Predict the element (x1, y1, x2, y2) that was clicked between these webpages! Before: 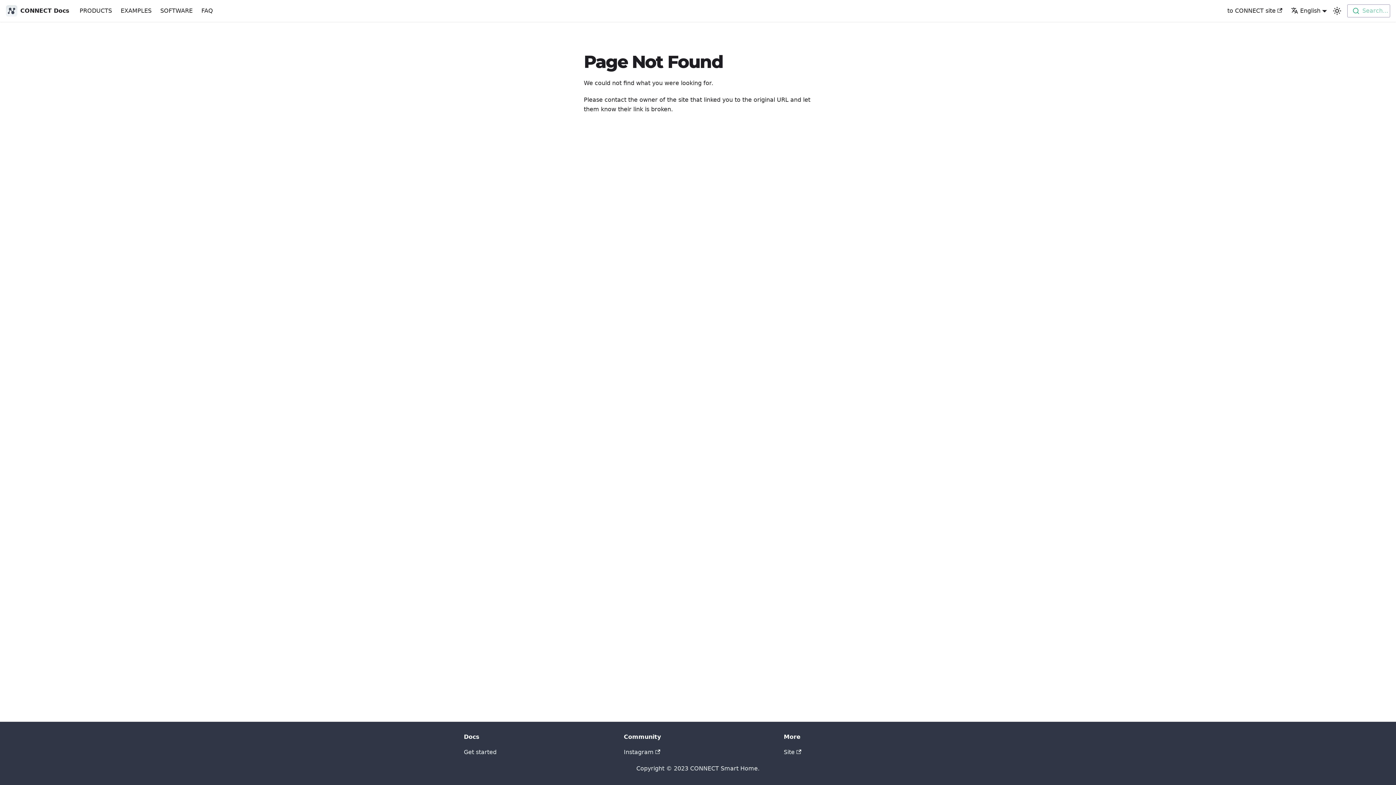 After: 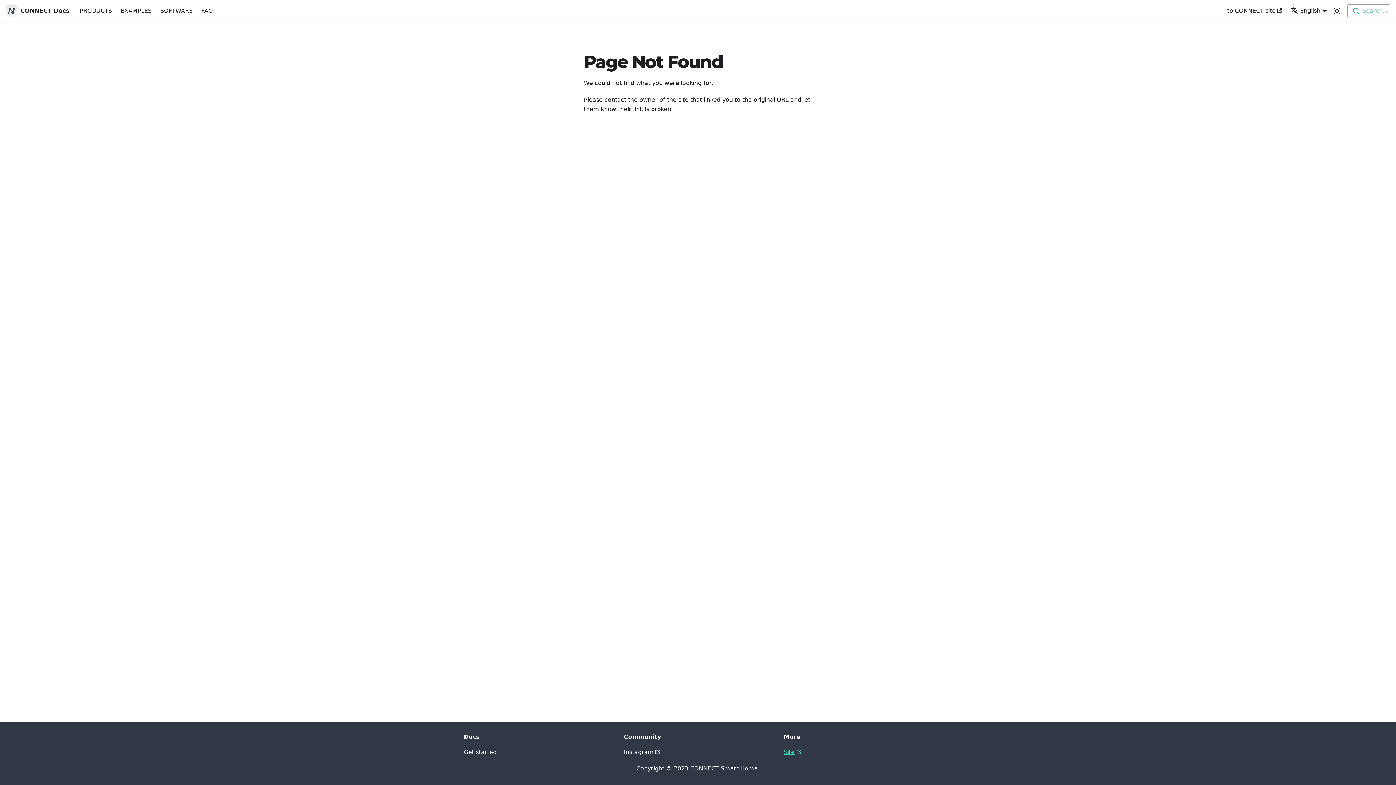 Action: bbox: (784, 749, 801, 756) label: Site